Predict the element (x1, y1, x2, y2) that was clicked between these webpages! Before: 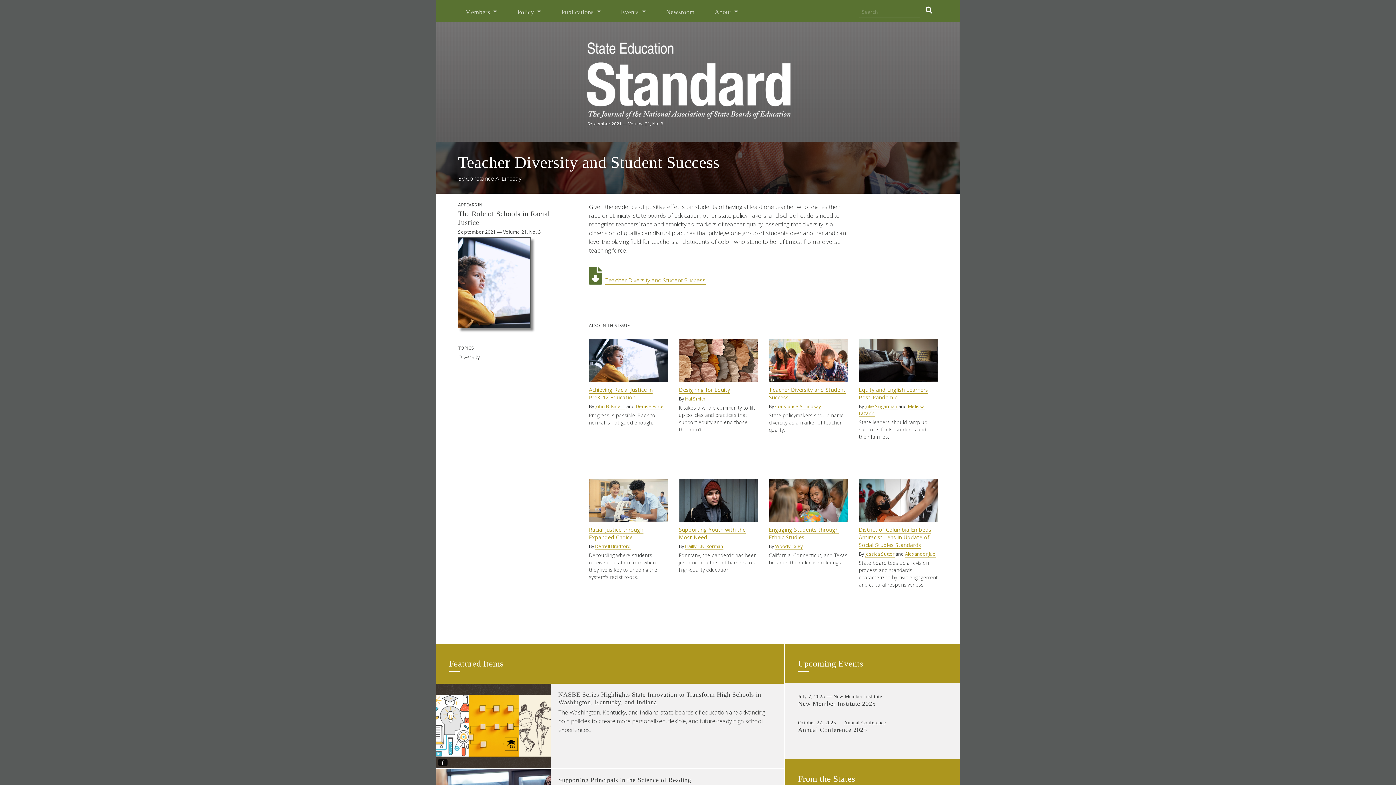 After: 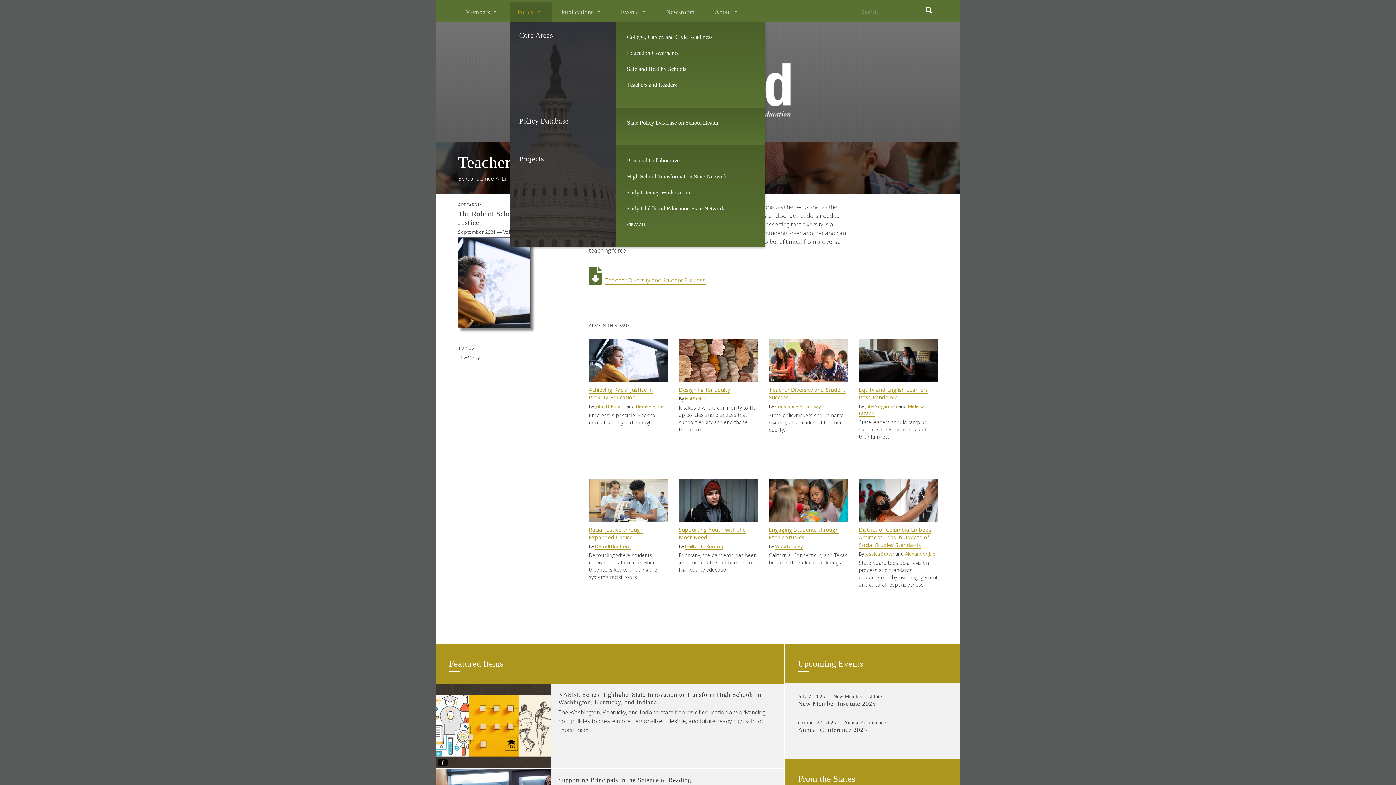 Action: bbox: (515, 5, 543, 18) label: Policy 